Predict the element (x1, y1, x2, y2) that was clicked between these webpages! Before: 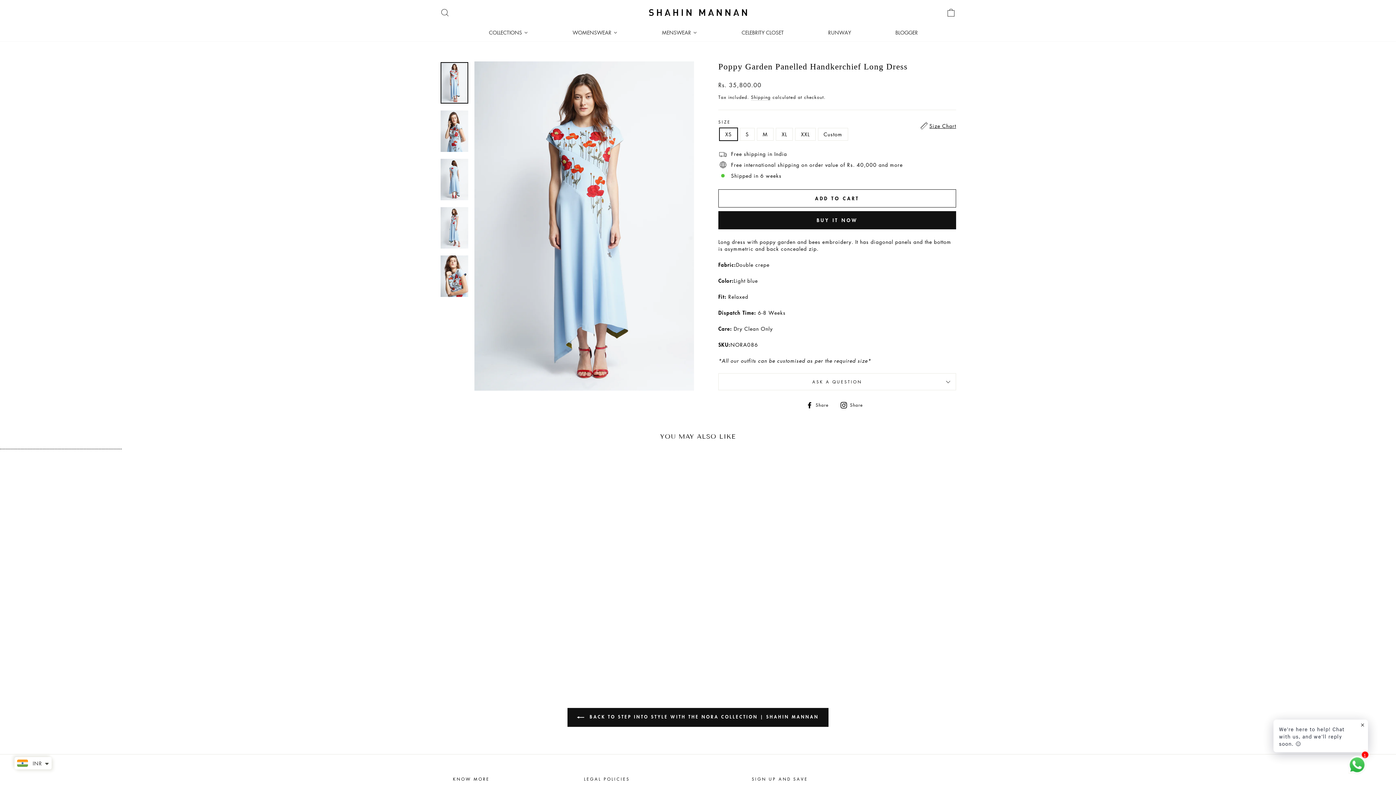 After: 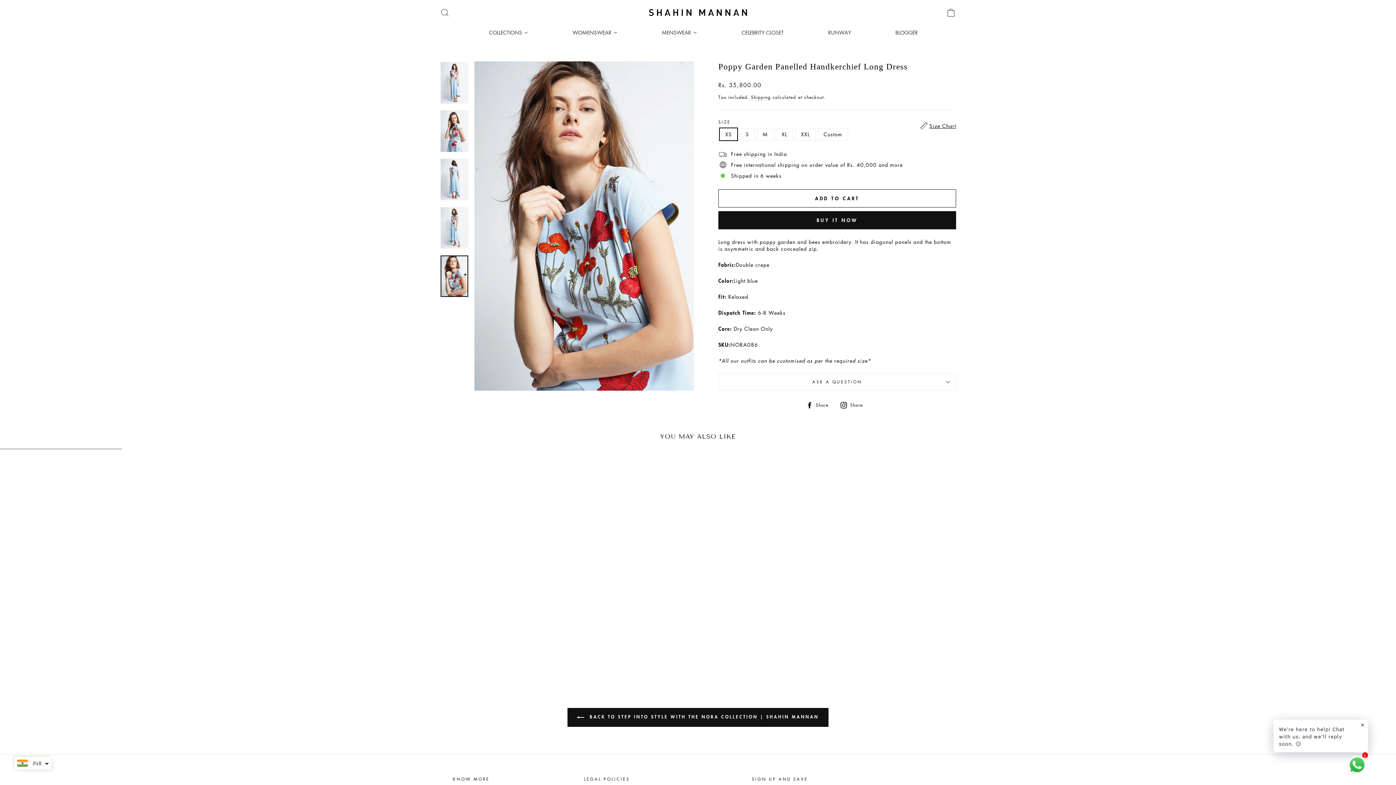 Action: bbox: (440, 255, 468, 297)